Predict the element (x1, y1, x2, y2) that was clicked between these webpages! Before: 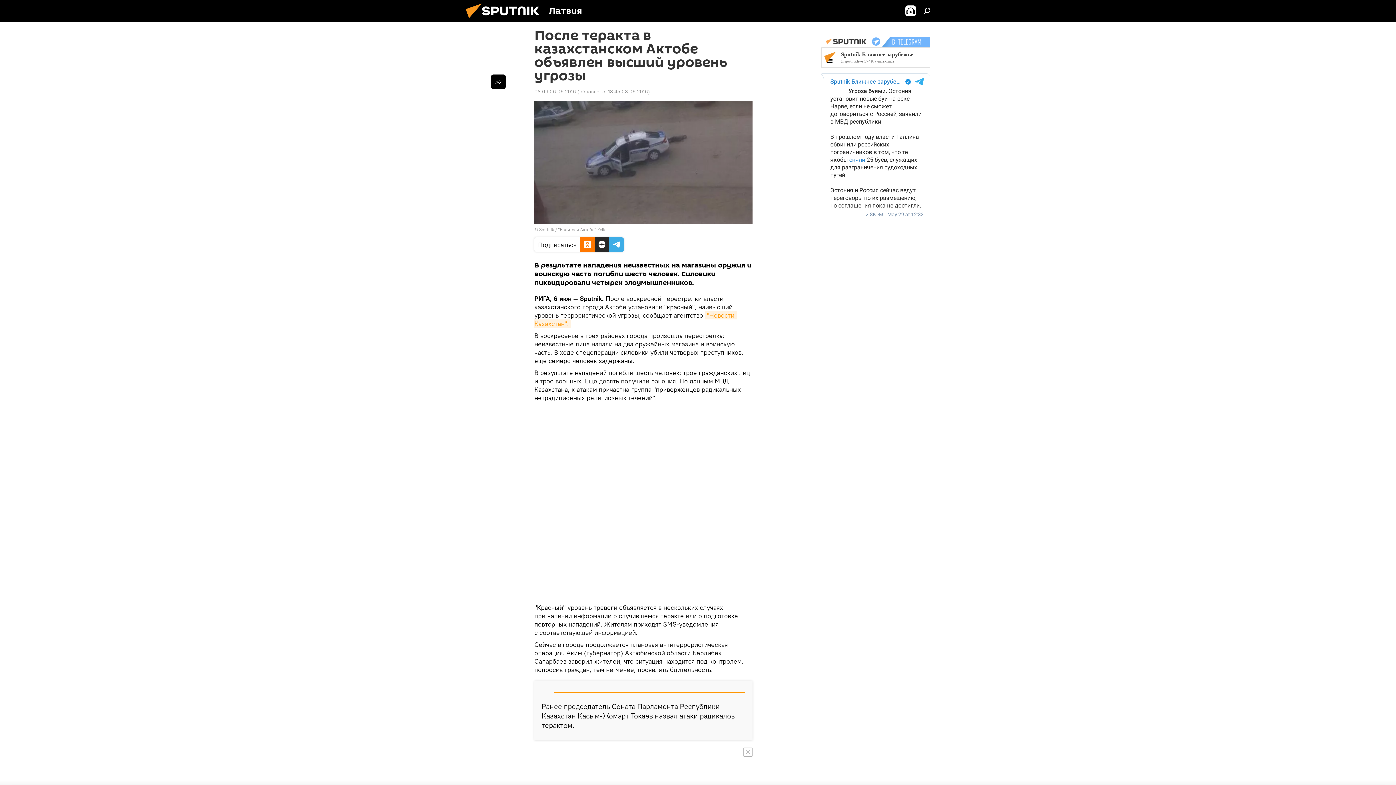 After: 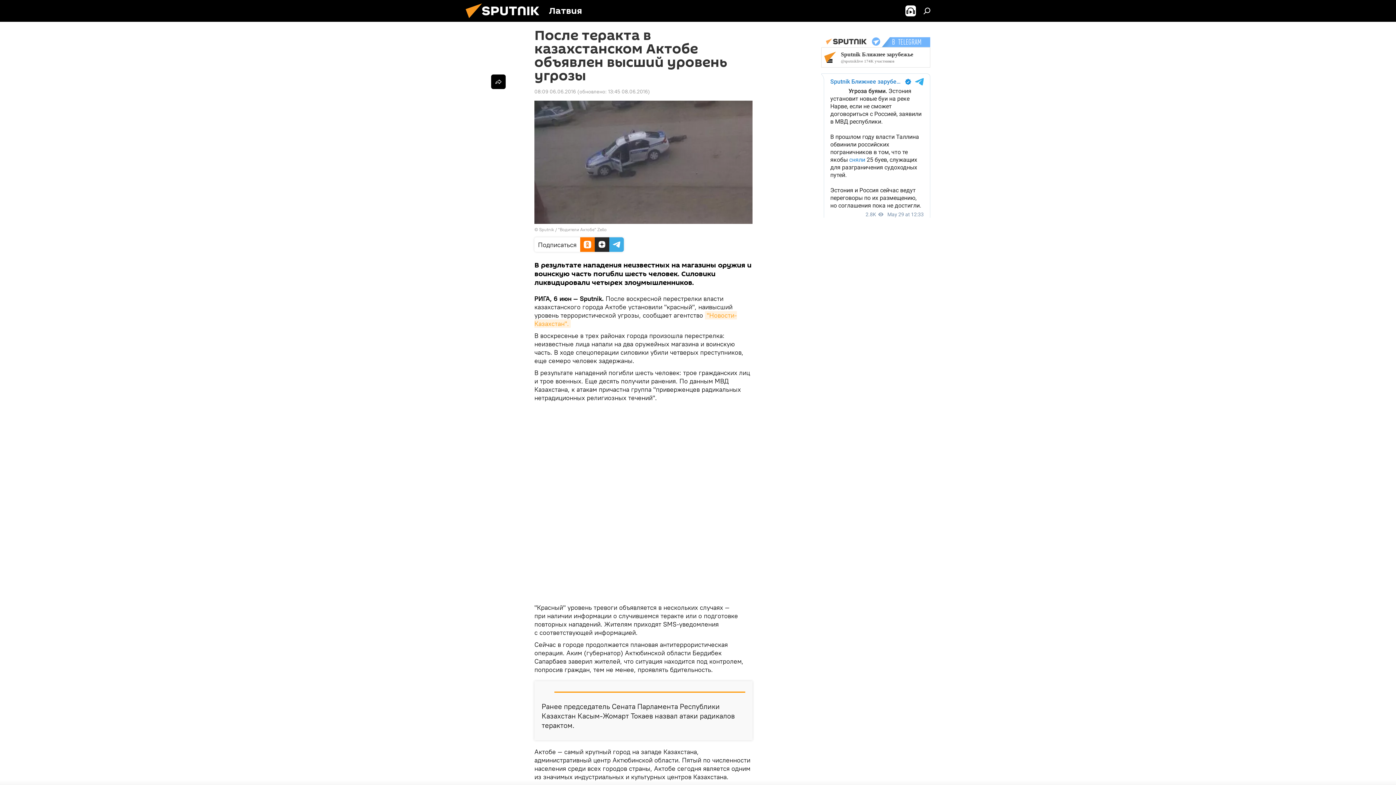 Action: bbox: (743, 748, 752, 757)